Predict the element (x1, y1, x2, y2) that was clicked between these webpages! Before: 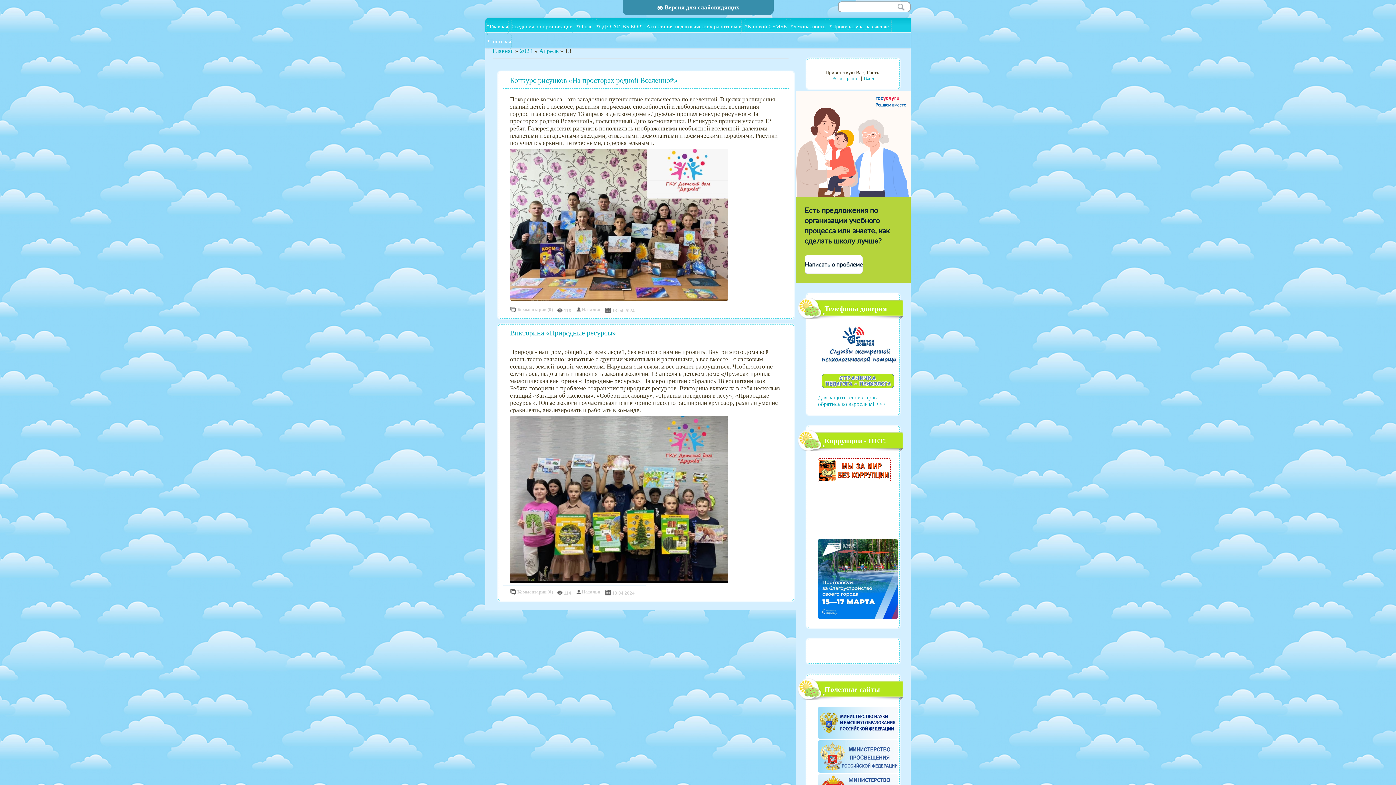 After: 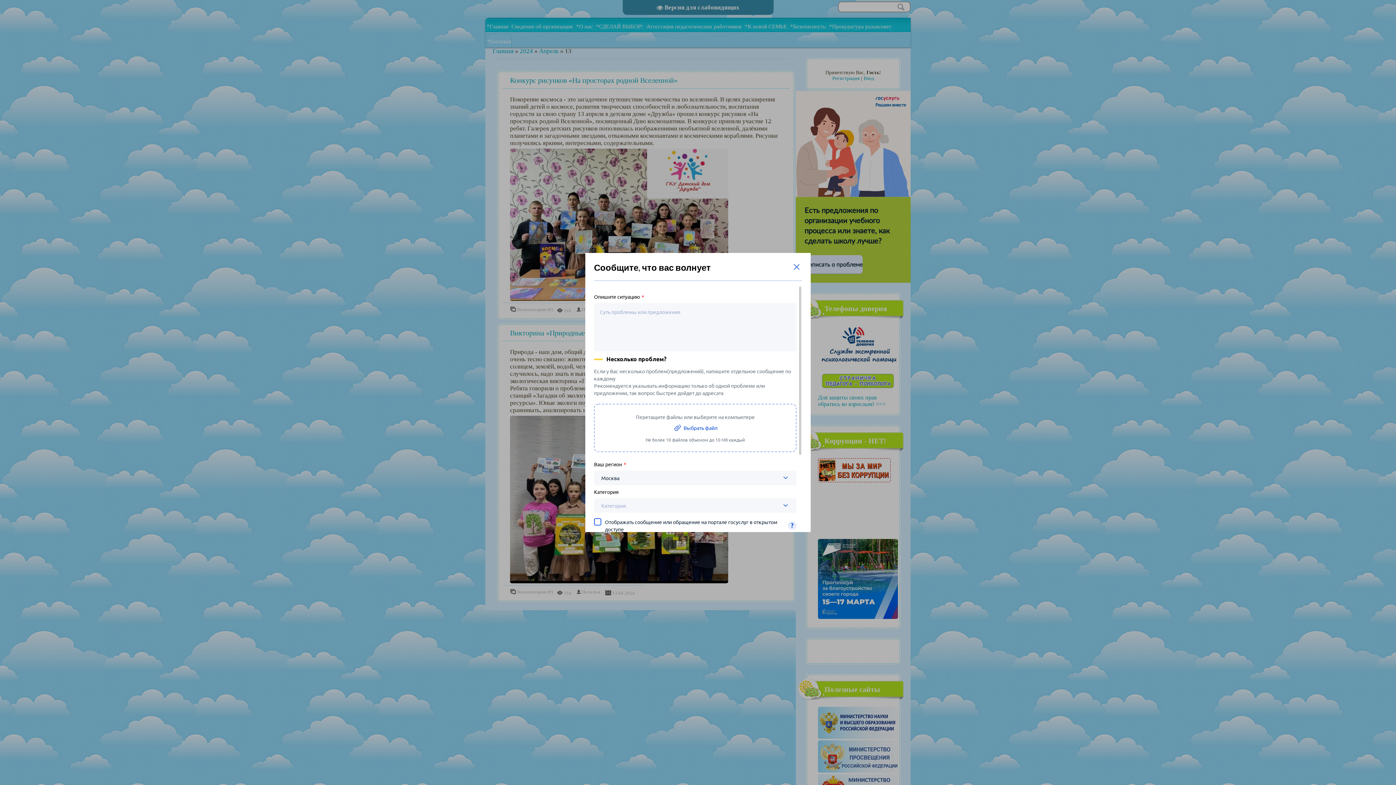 Action: bbox: (805, 255, 862, 274) label: Написать о проблеме